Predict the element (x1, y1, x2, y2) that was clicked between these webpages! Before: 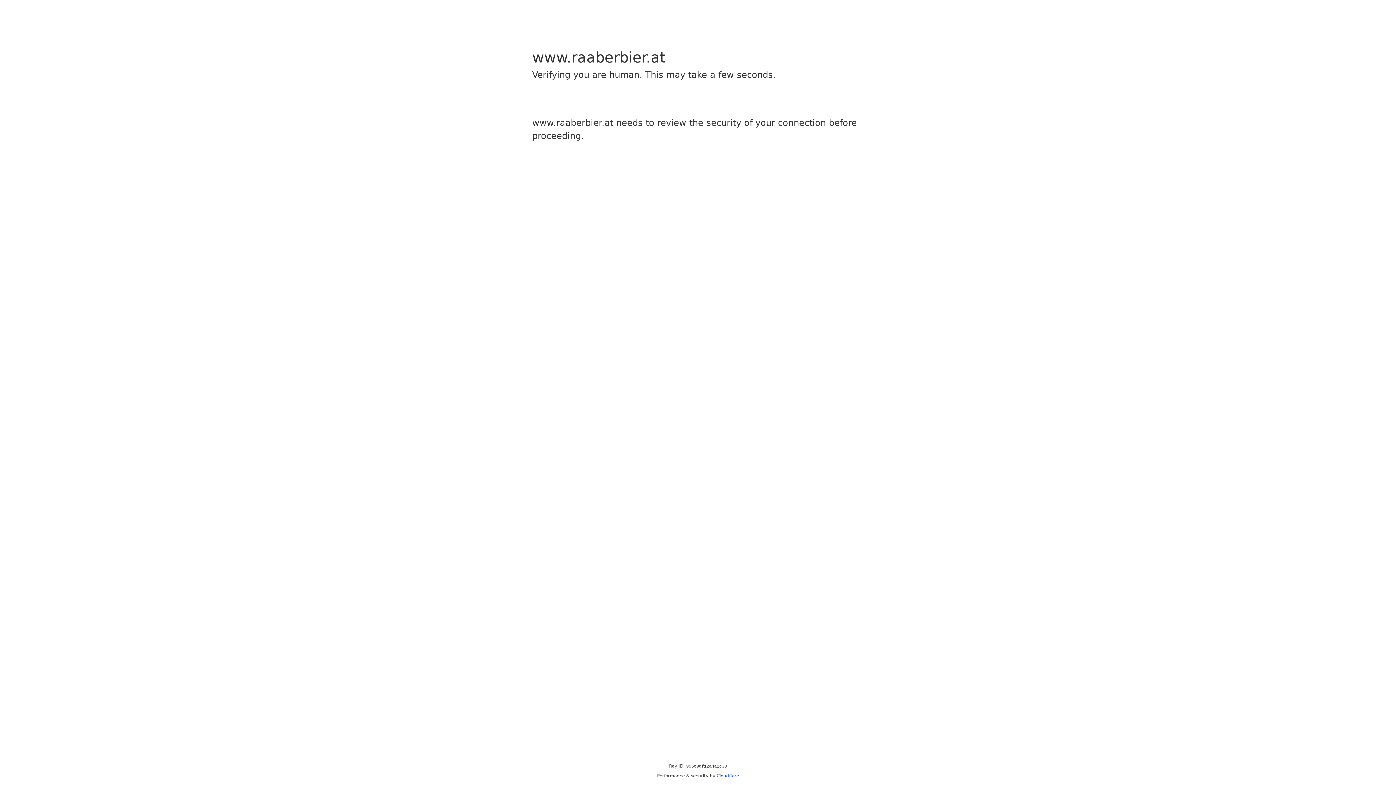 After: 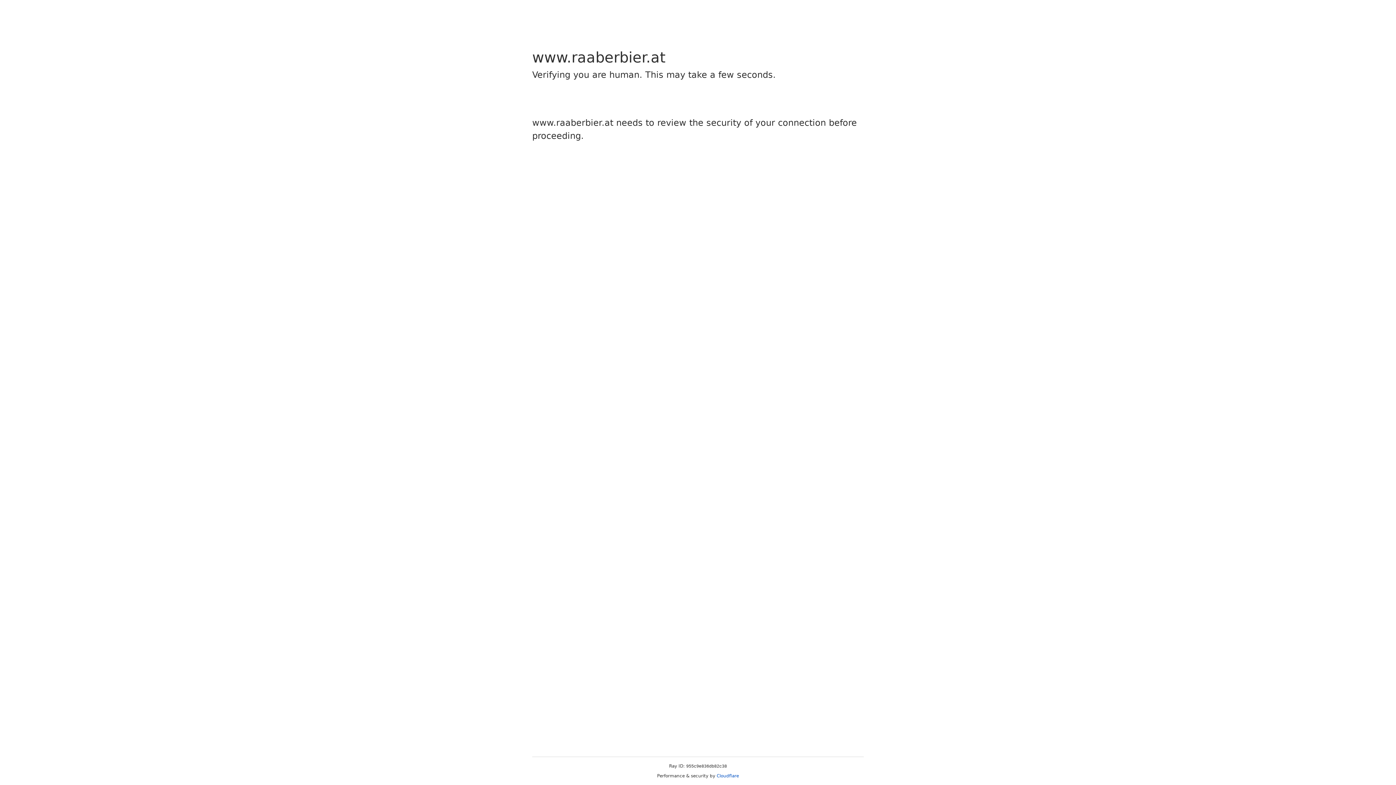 Action: label: Cloudflare bbox: (716, 773, 739, 778)